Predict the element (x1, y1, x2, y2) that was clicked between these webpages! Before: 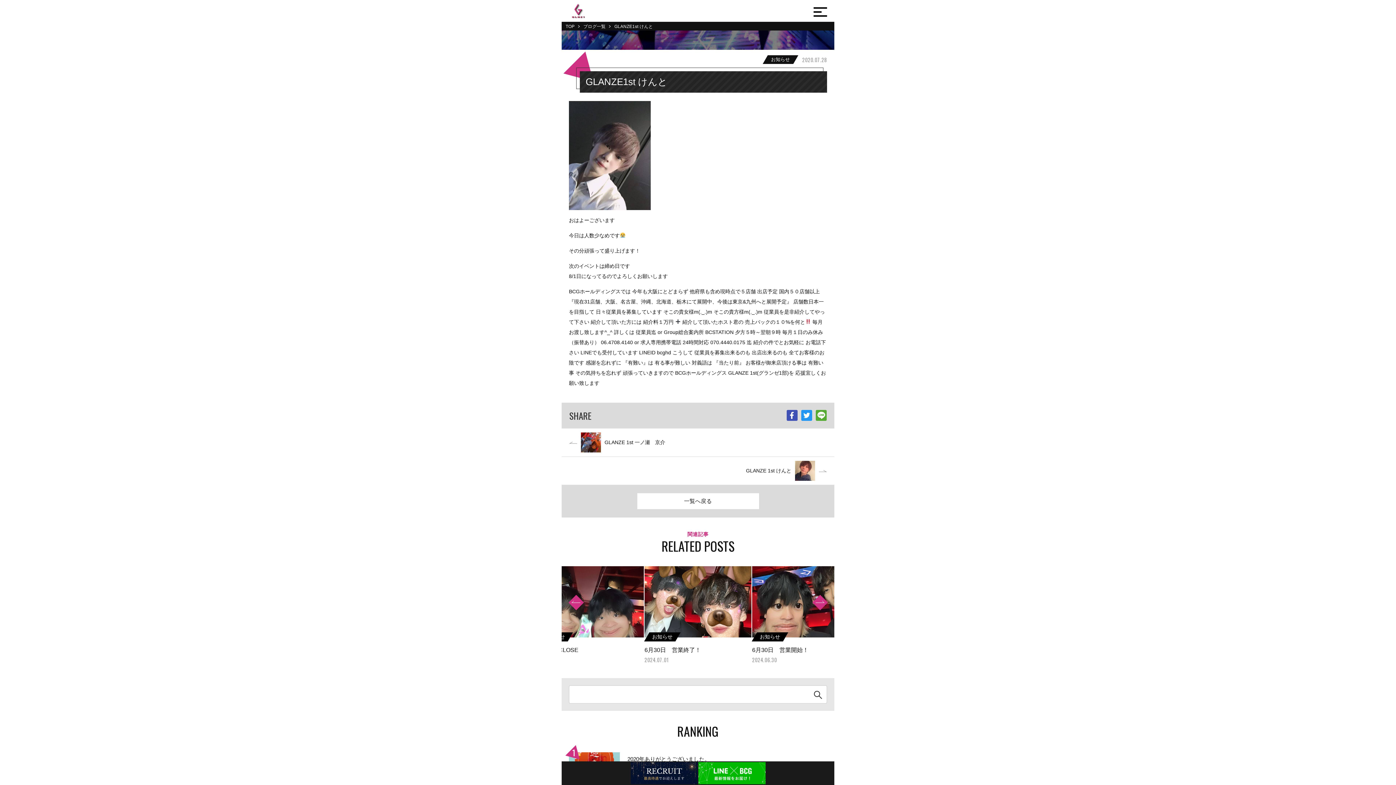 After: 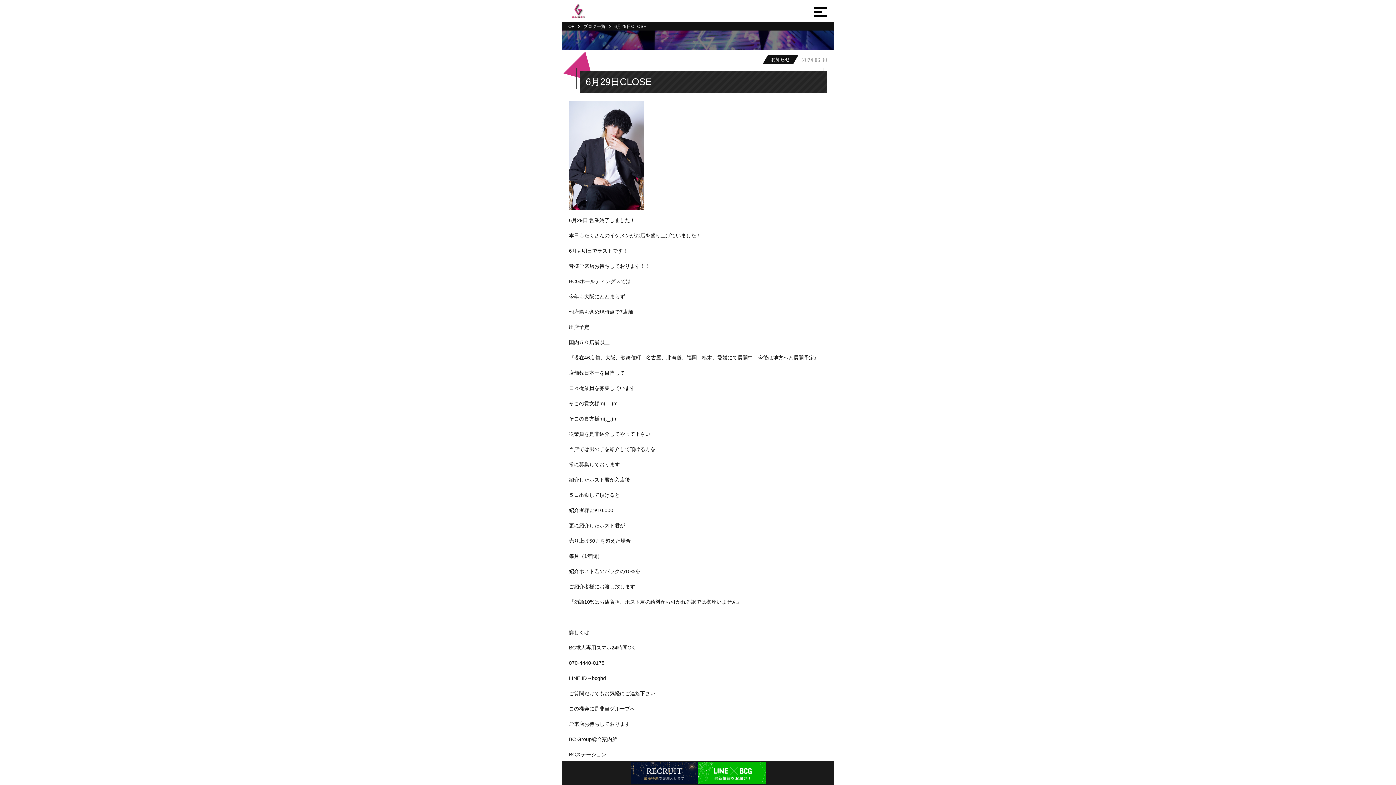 Action: bbox: (537, 566, 644, 663) label: お知らせ

6月29日CLOSE

2024.06.30